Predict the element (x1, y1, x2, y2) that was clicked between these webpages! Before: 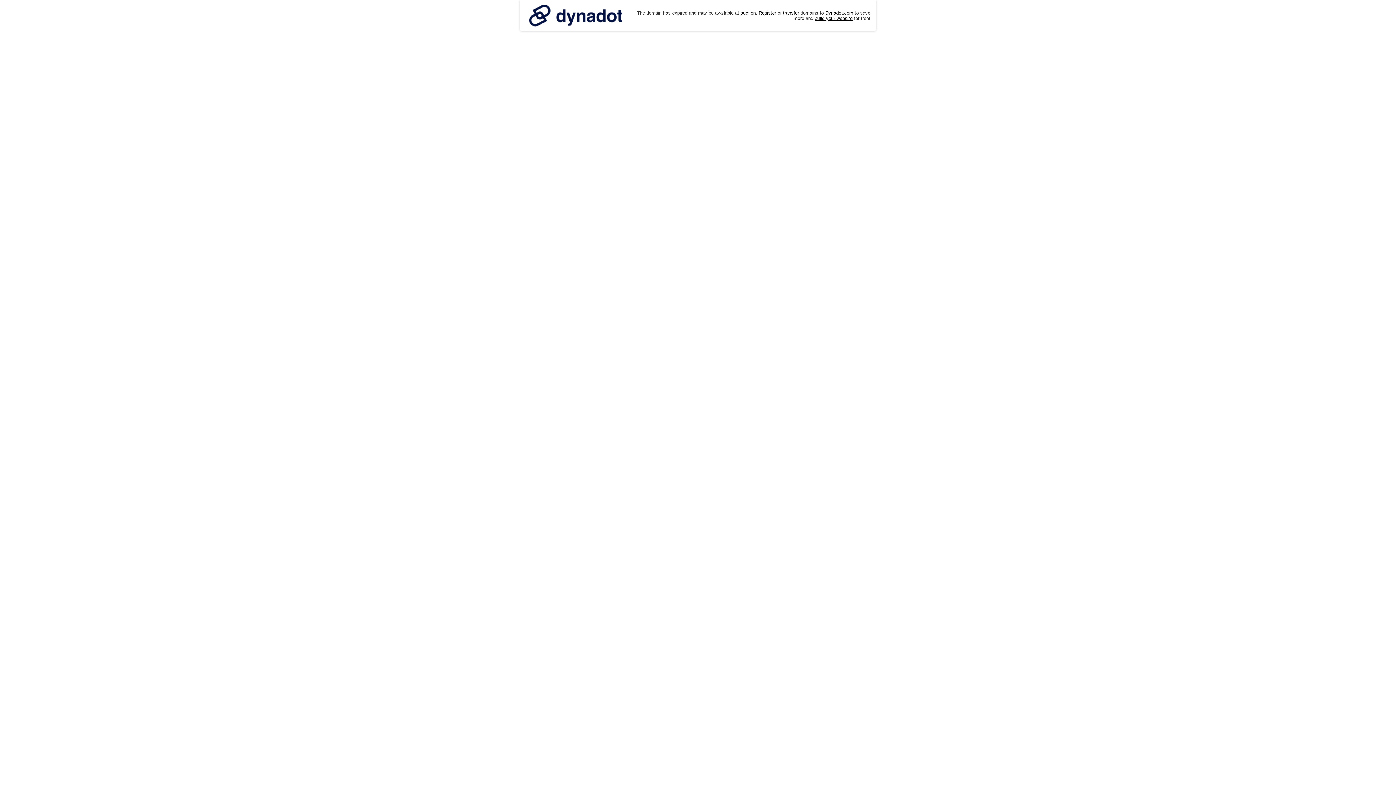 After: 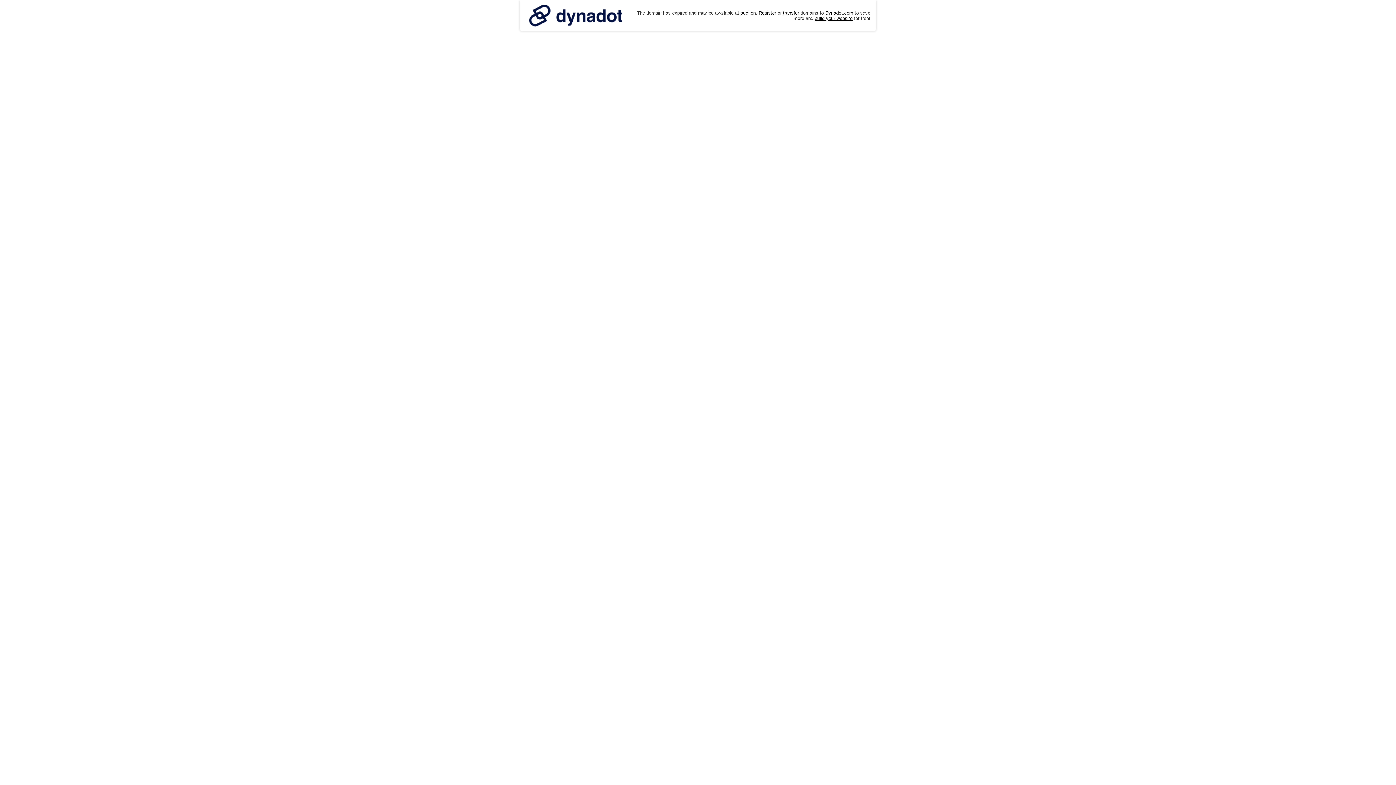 Action: bbox: (525, 0, 626, 30)